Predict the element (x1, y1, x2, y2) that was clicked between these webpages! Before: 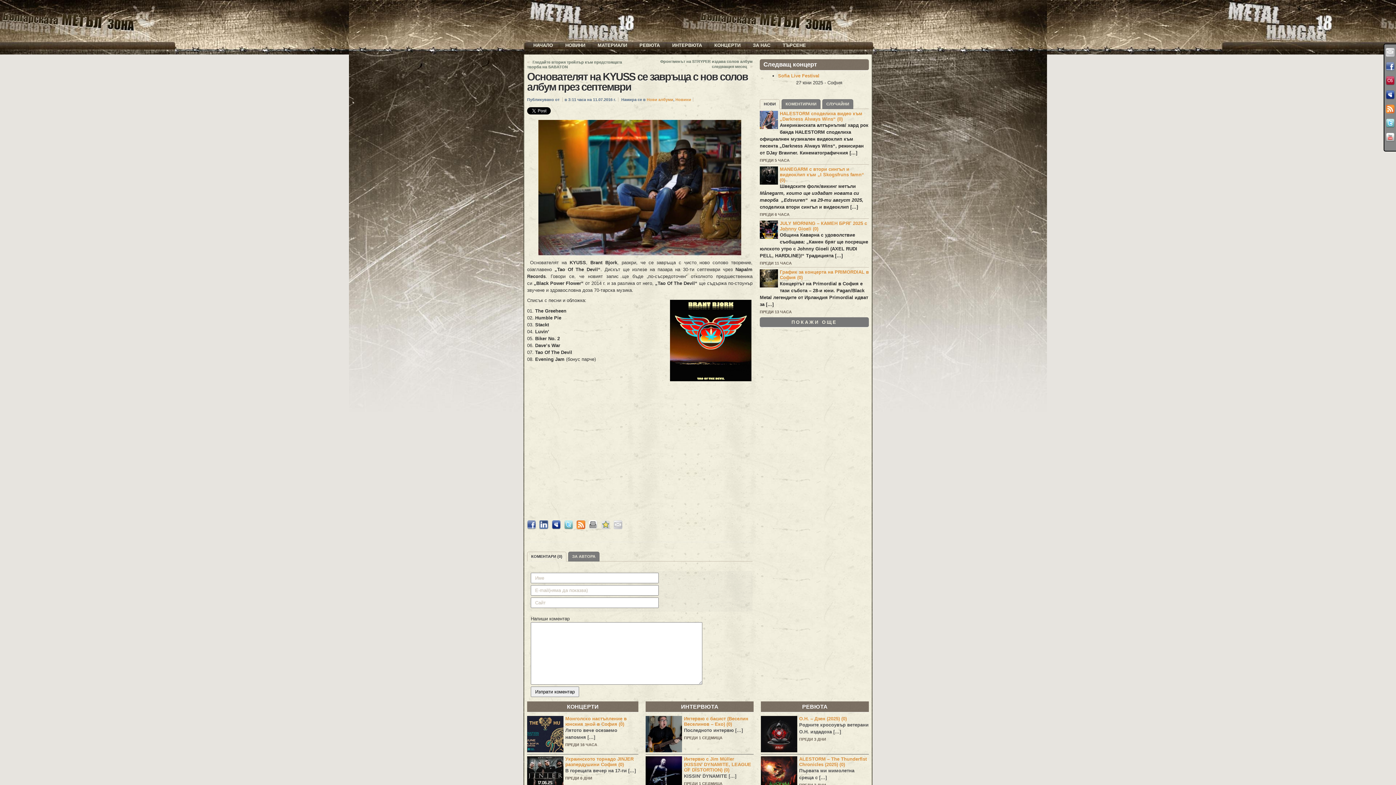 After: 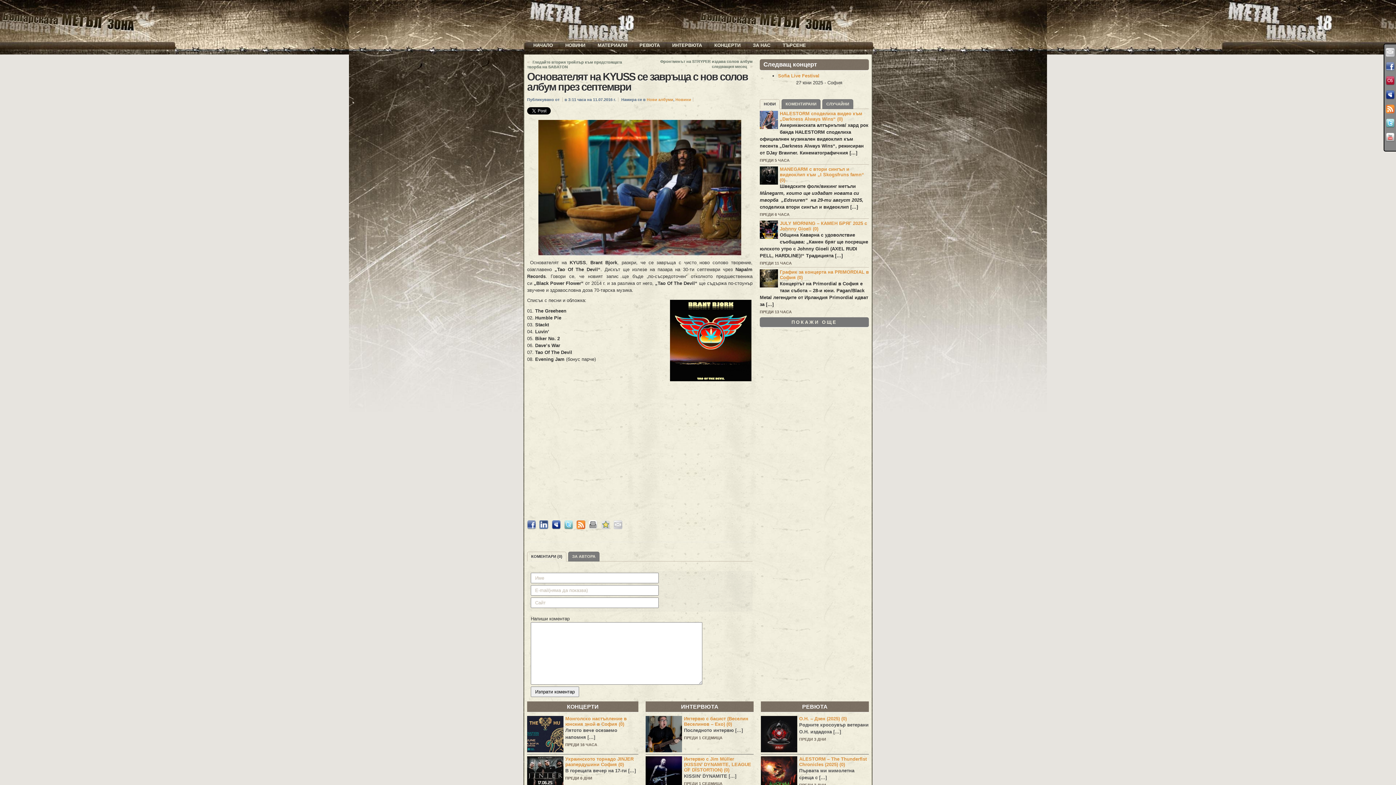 Action: bbox: (1386, 62, 1394, 70)